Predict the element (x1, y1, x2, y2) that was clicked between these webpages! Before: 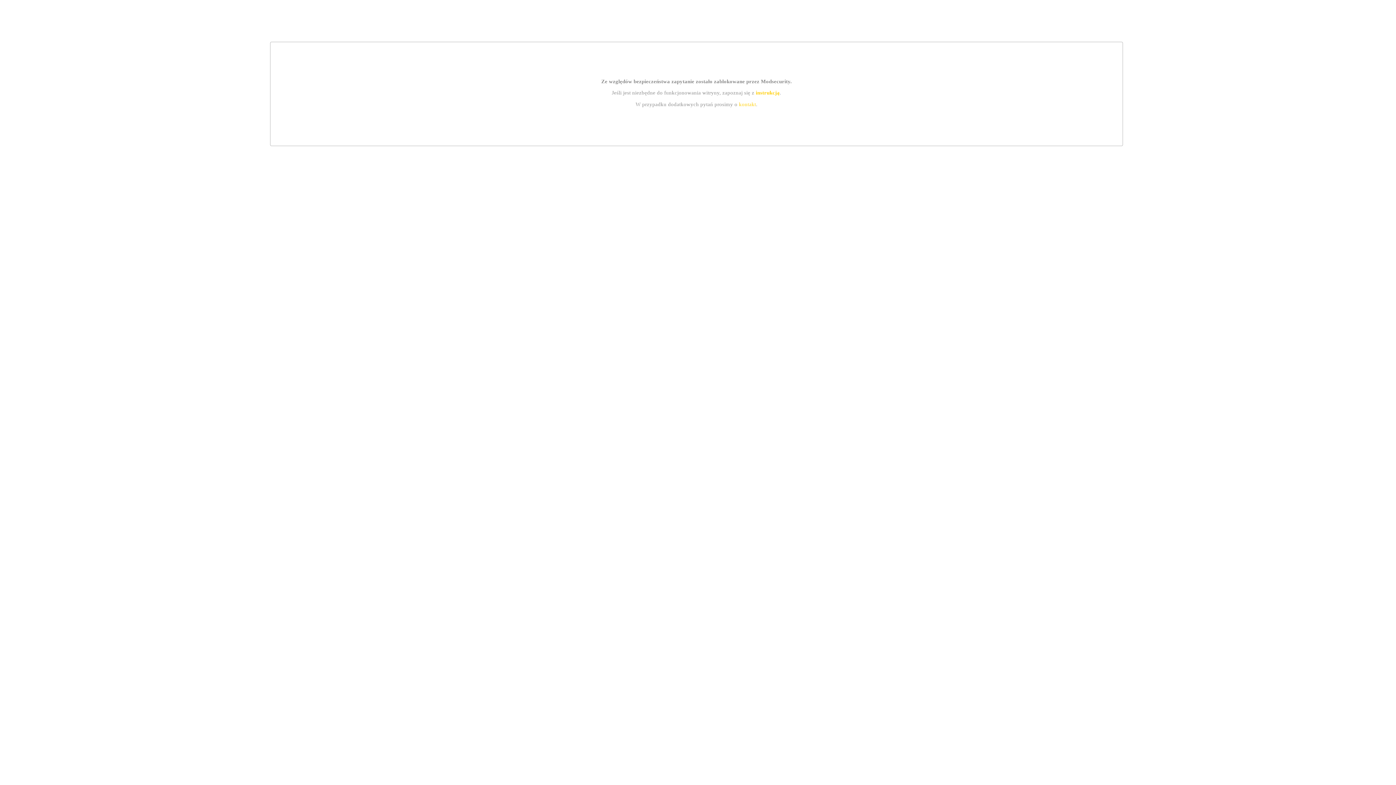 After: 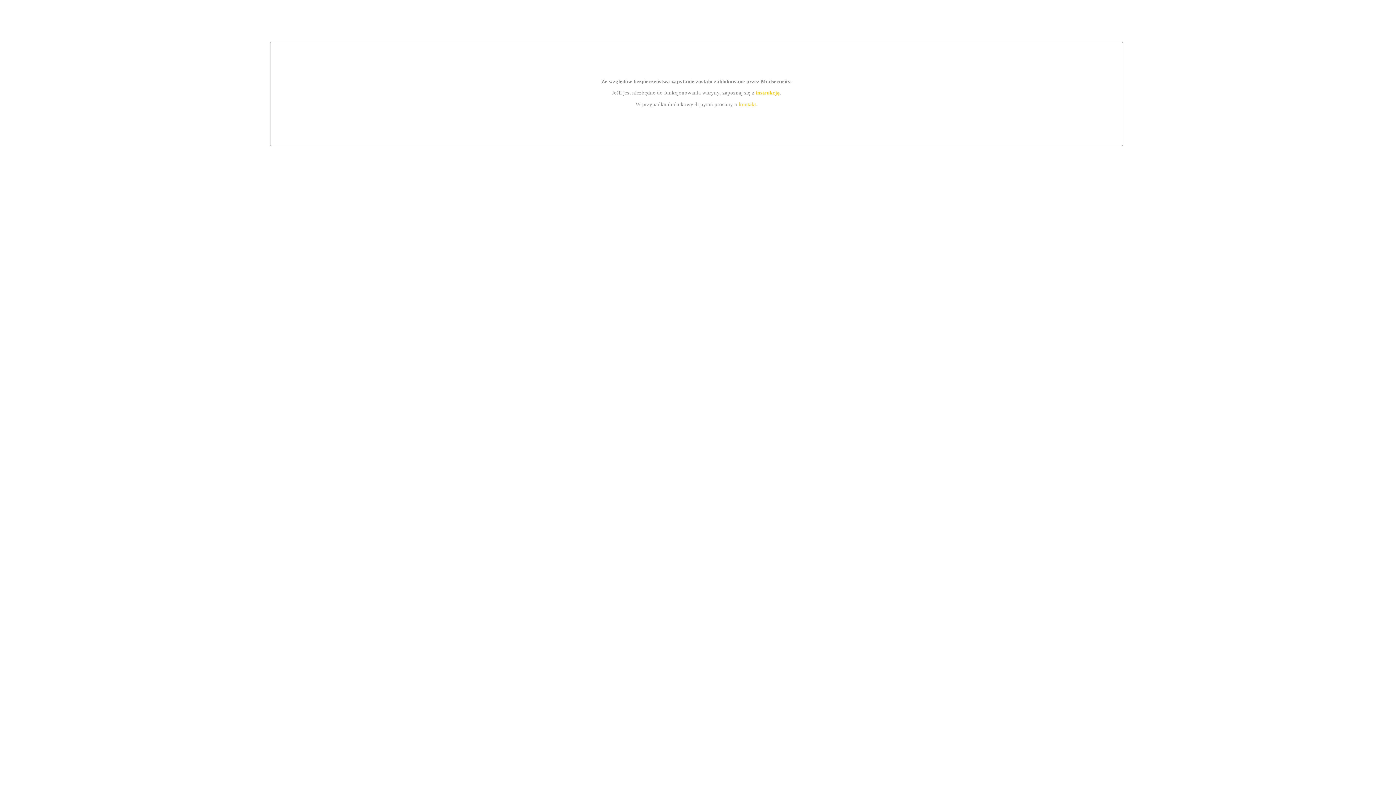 Action: label: kontakt bbox: (739, 101, 756, 107)